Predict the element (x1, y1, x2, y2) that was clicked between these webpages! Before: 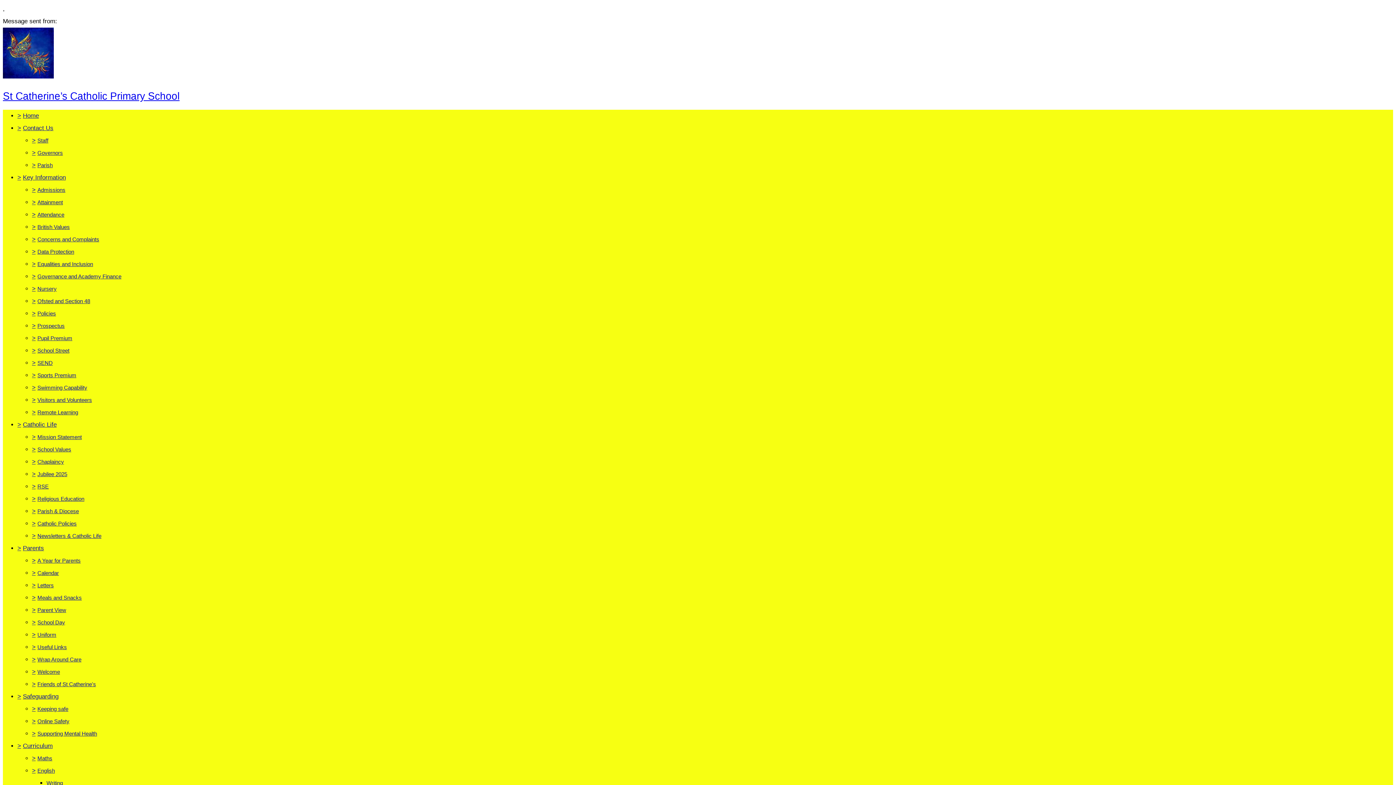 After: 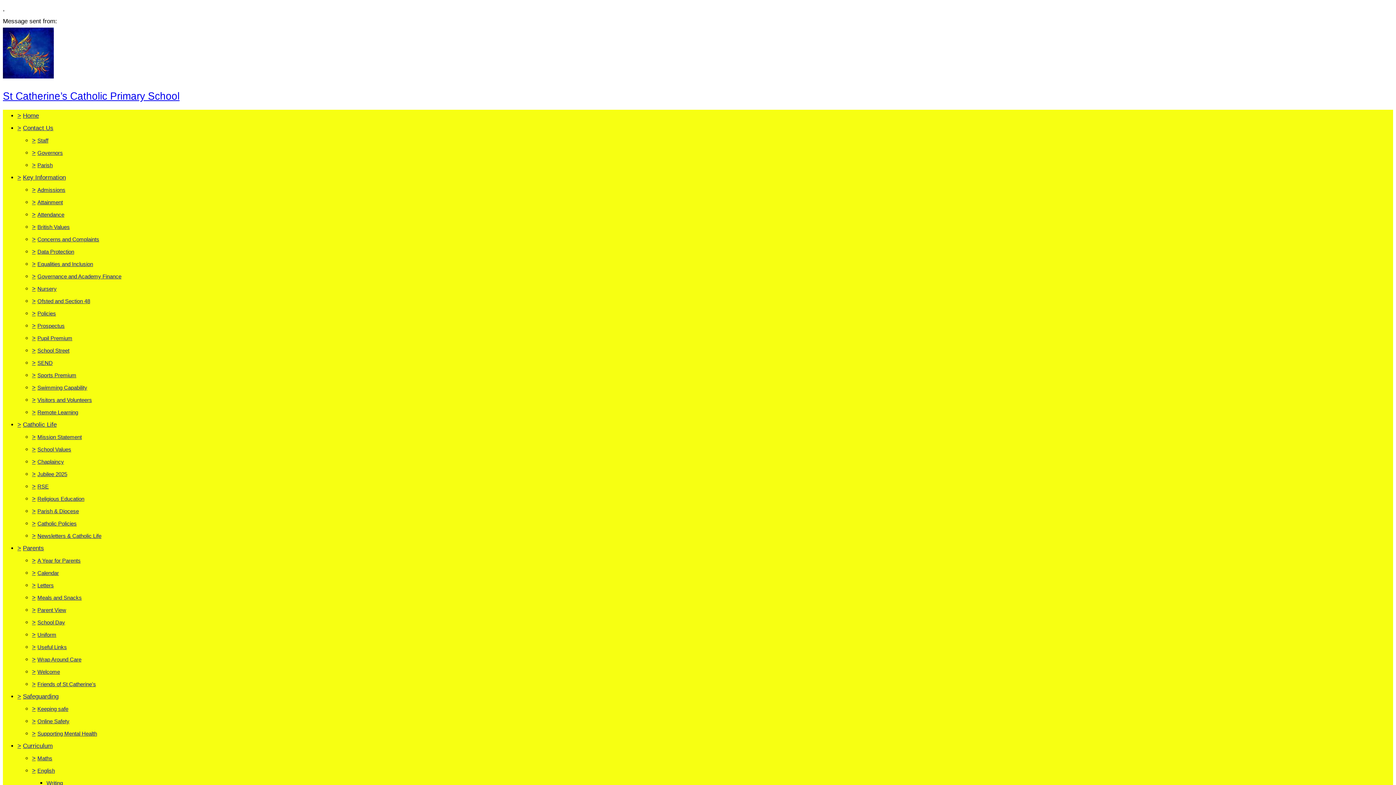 Action: bbox: (37, 322, 64, 328) label: Prospectus